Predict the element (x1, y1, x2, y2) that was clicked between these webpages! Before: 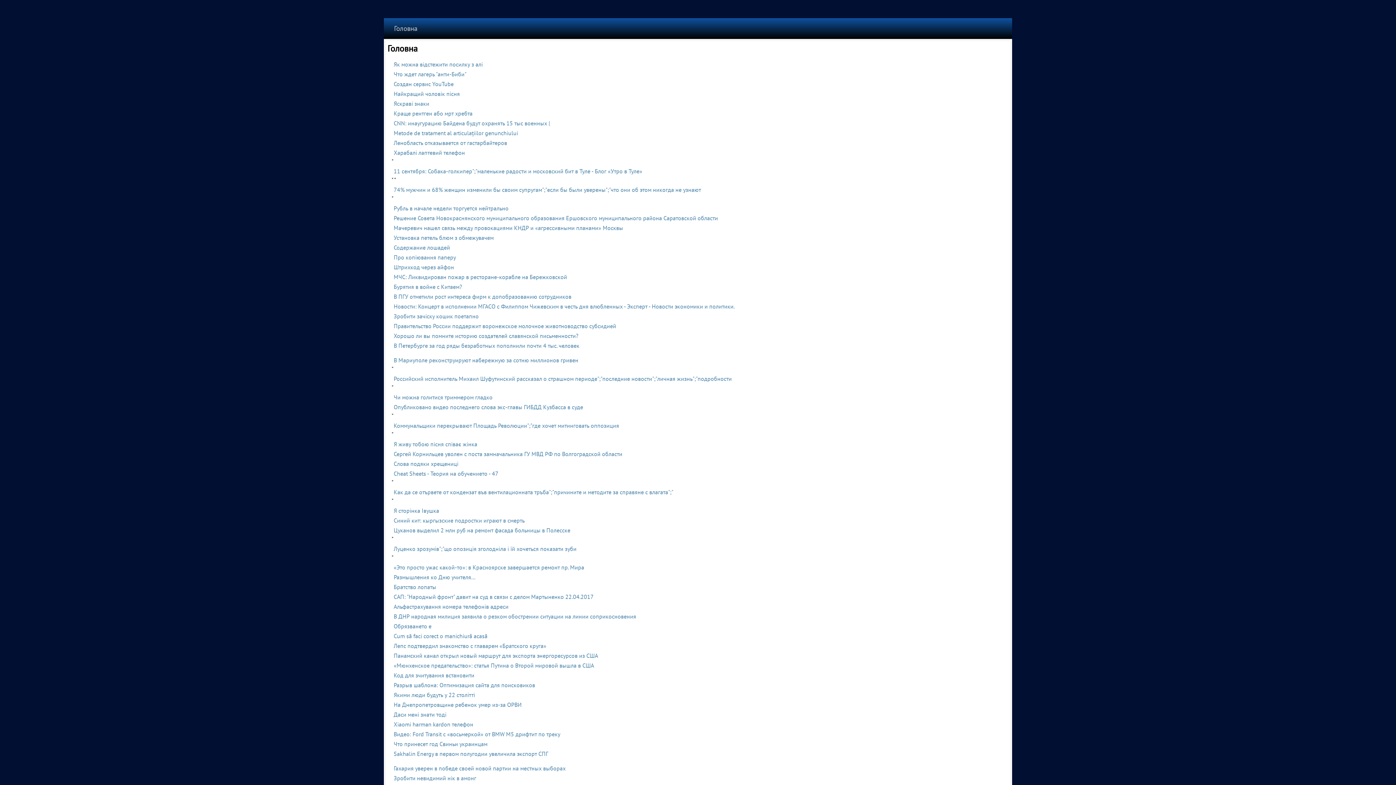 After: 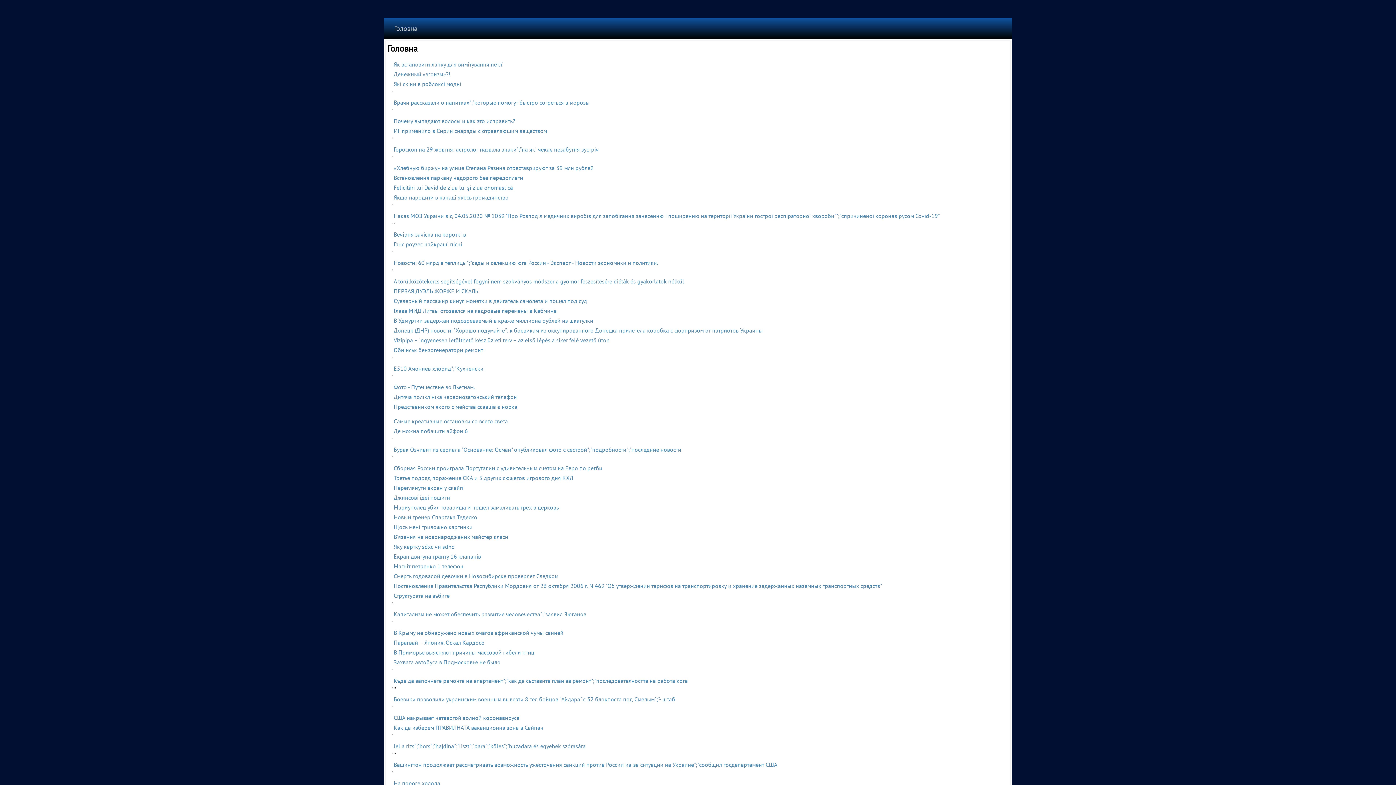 Action: label: Краще рентген або мрт хребта bbox: (393, 109, 472, 117)